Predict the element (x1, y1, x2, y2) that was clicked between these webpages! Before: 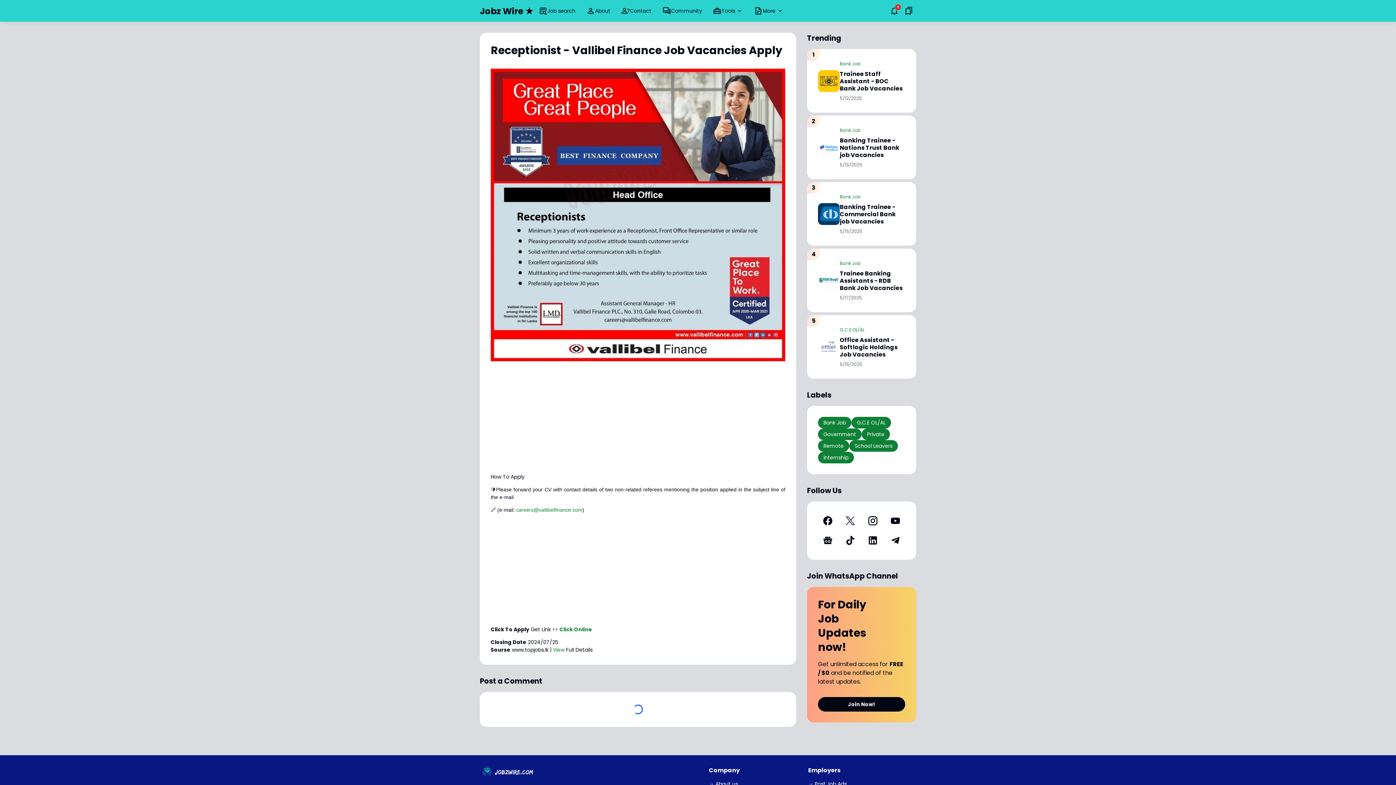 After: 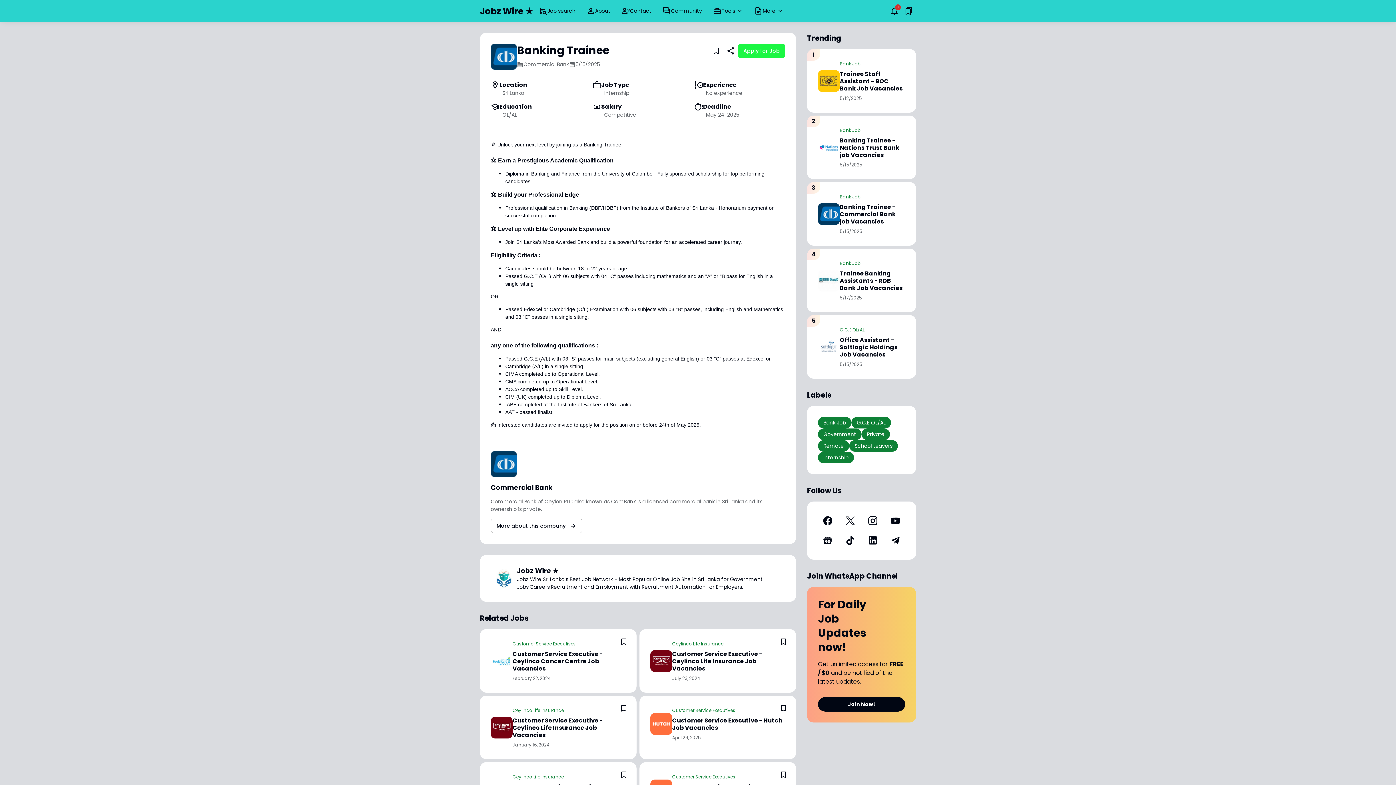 Action: label: Banking Trainee - Commercial Bank job Vacancies bbox: (840, 203, 905, 225)